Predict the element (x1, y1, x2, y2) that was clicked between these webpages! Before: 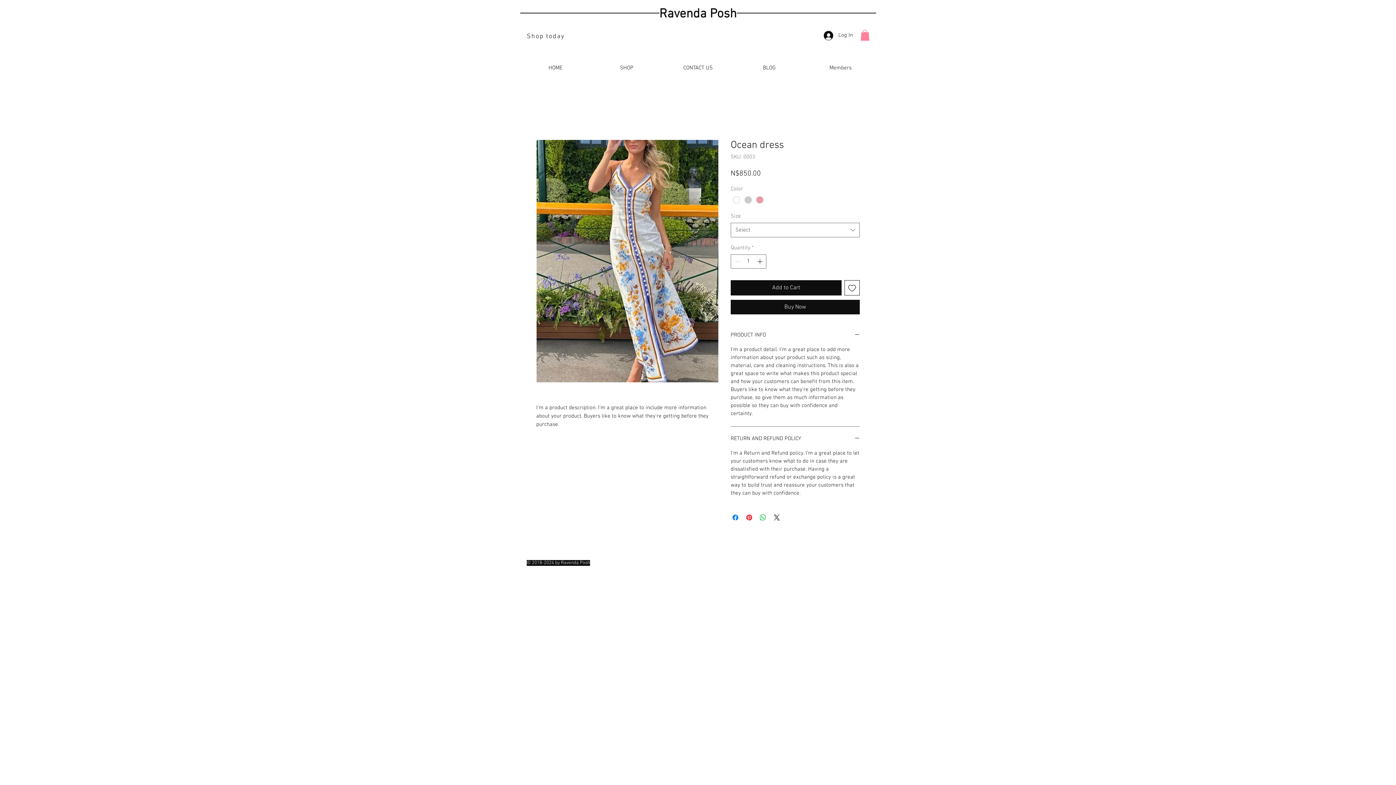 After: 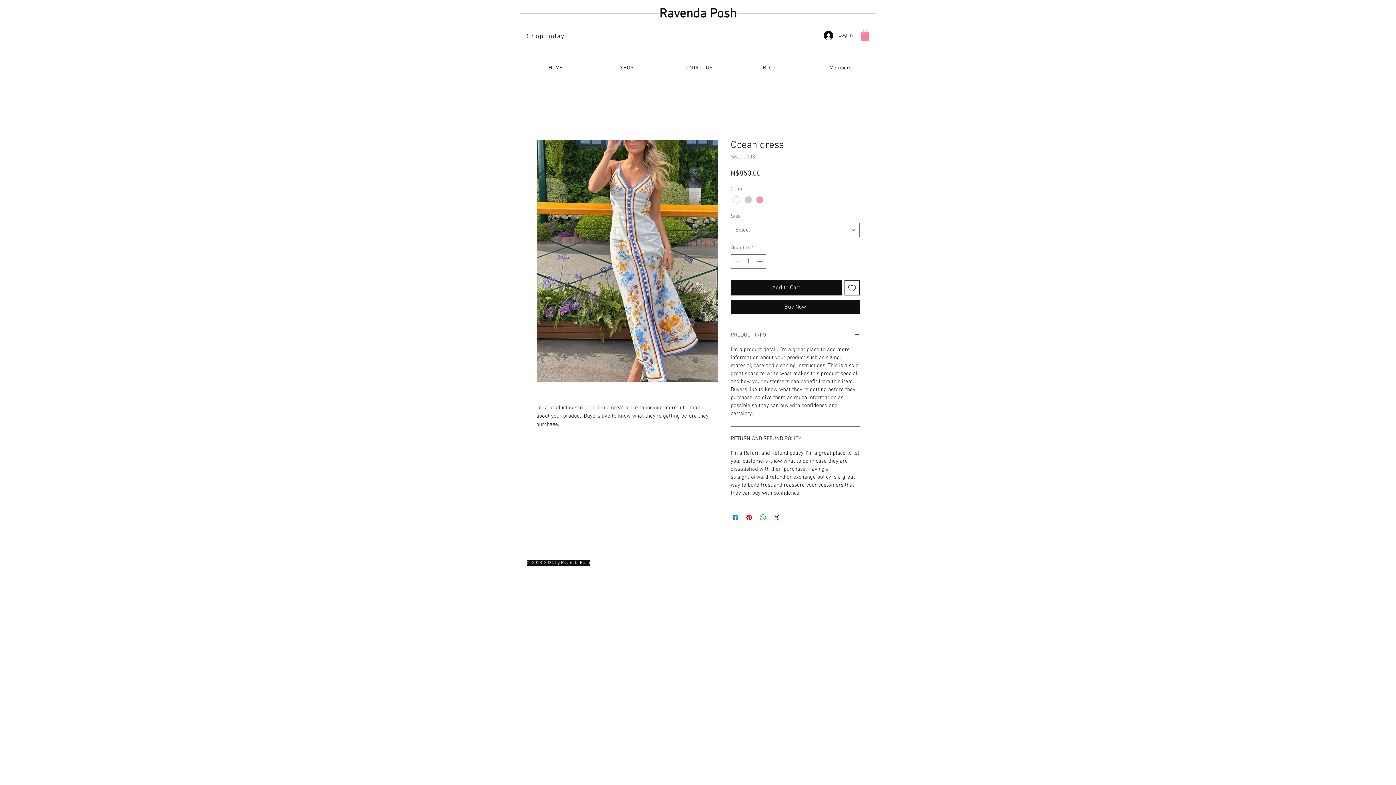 Action: bbox: (730, 331, 860, 339) label: PRODUCT INFO